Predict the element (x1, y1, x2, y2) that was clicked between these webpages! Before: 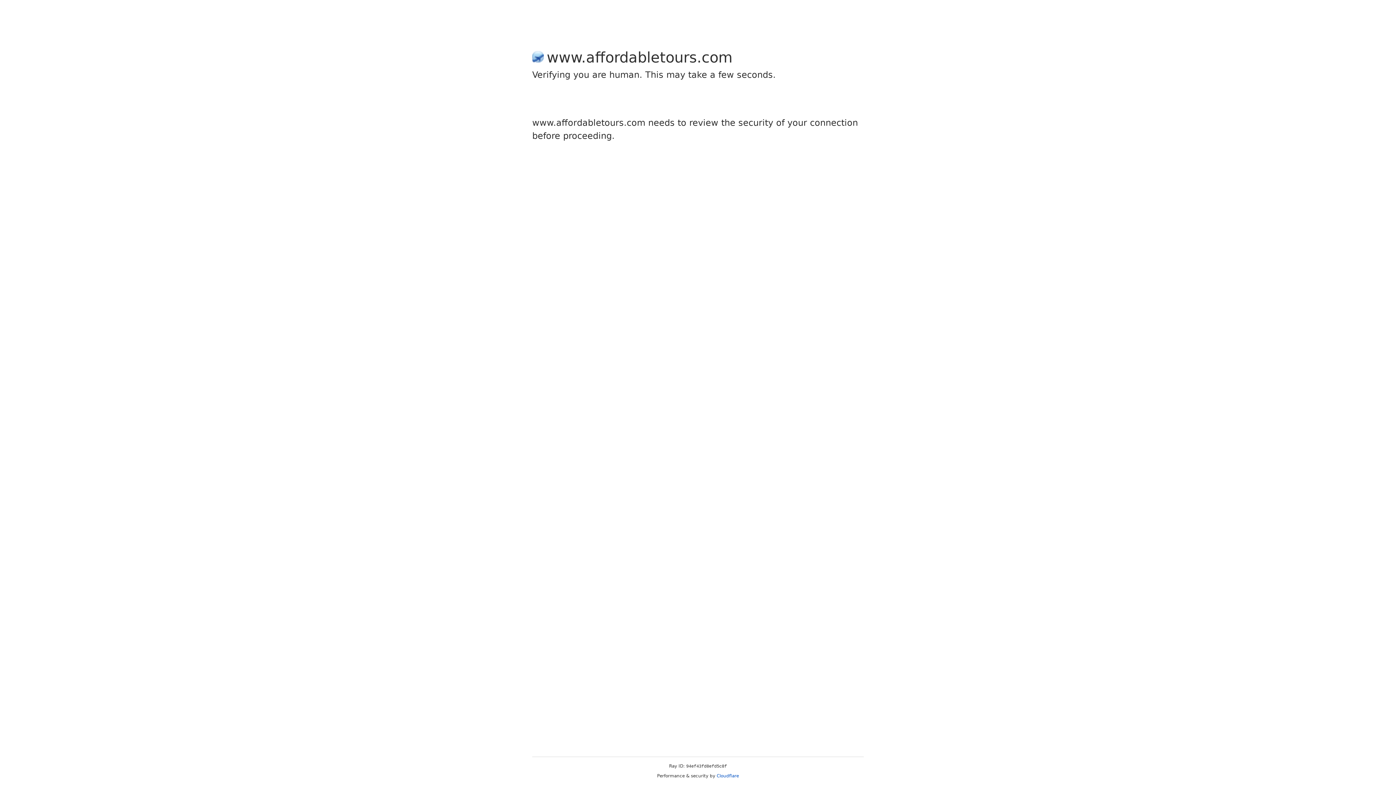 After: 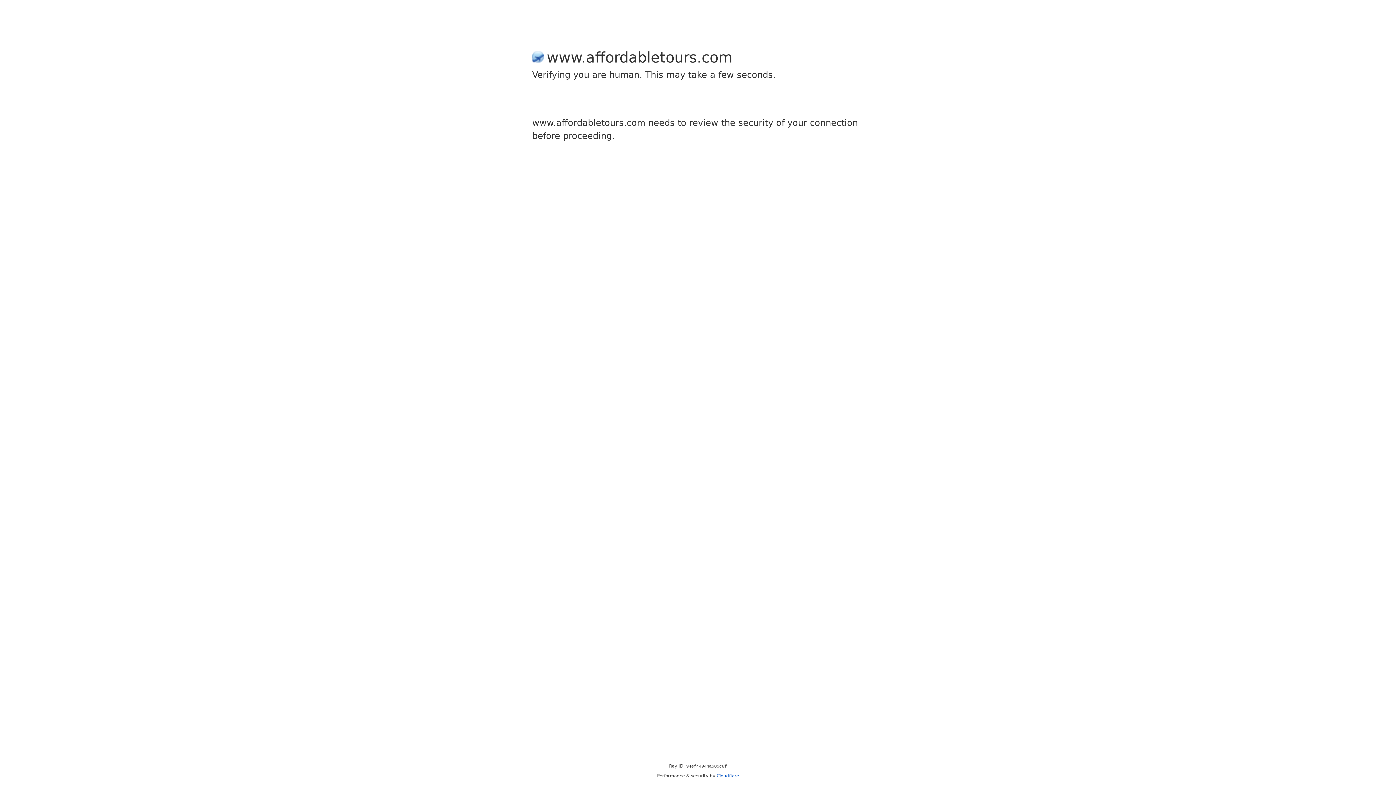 Action: label: Cloudflare bbox: (716, 773, 739, 778)